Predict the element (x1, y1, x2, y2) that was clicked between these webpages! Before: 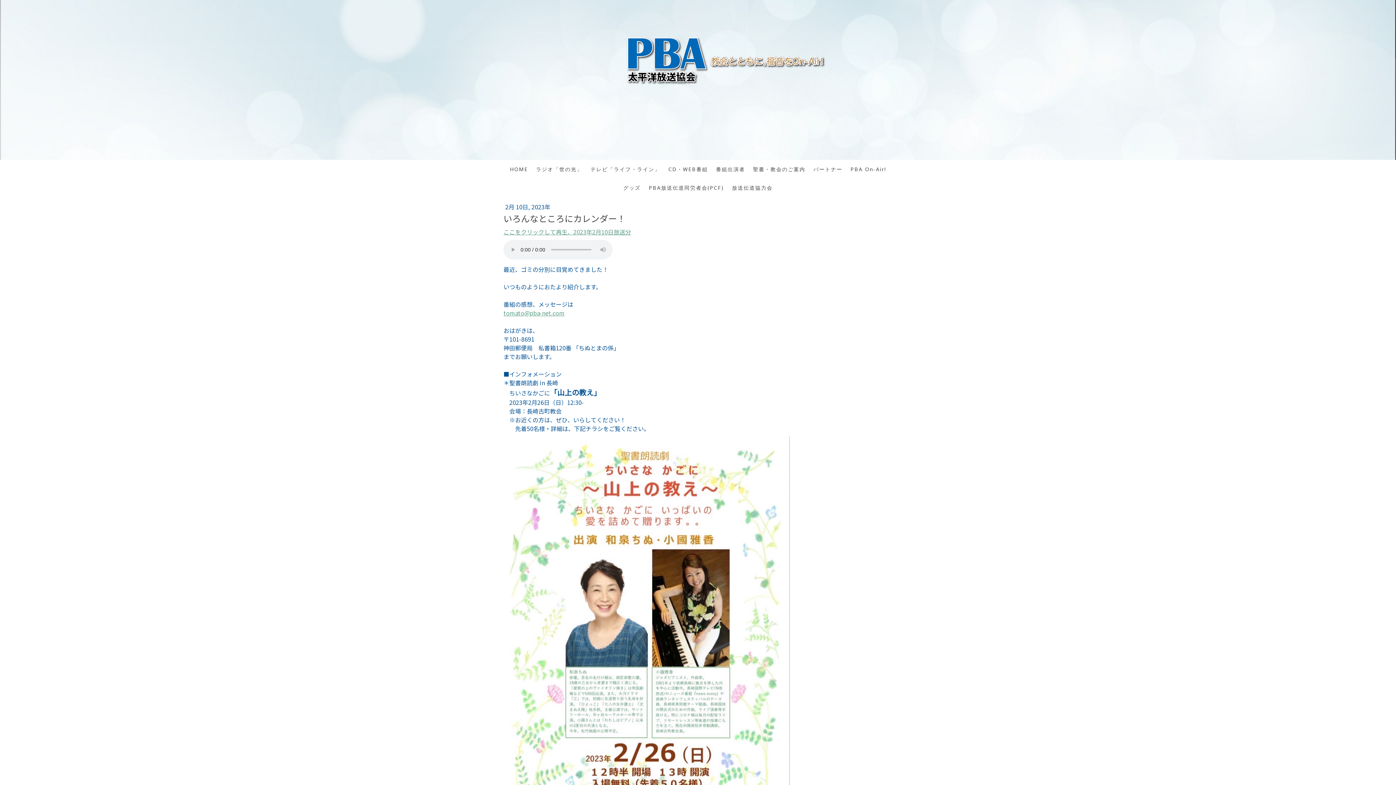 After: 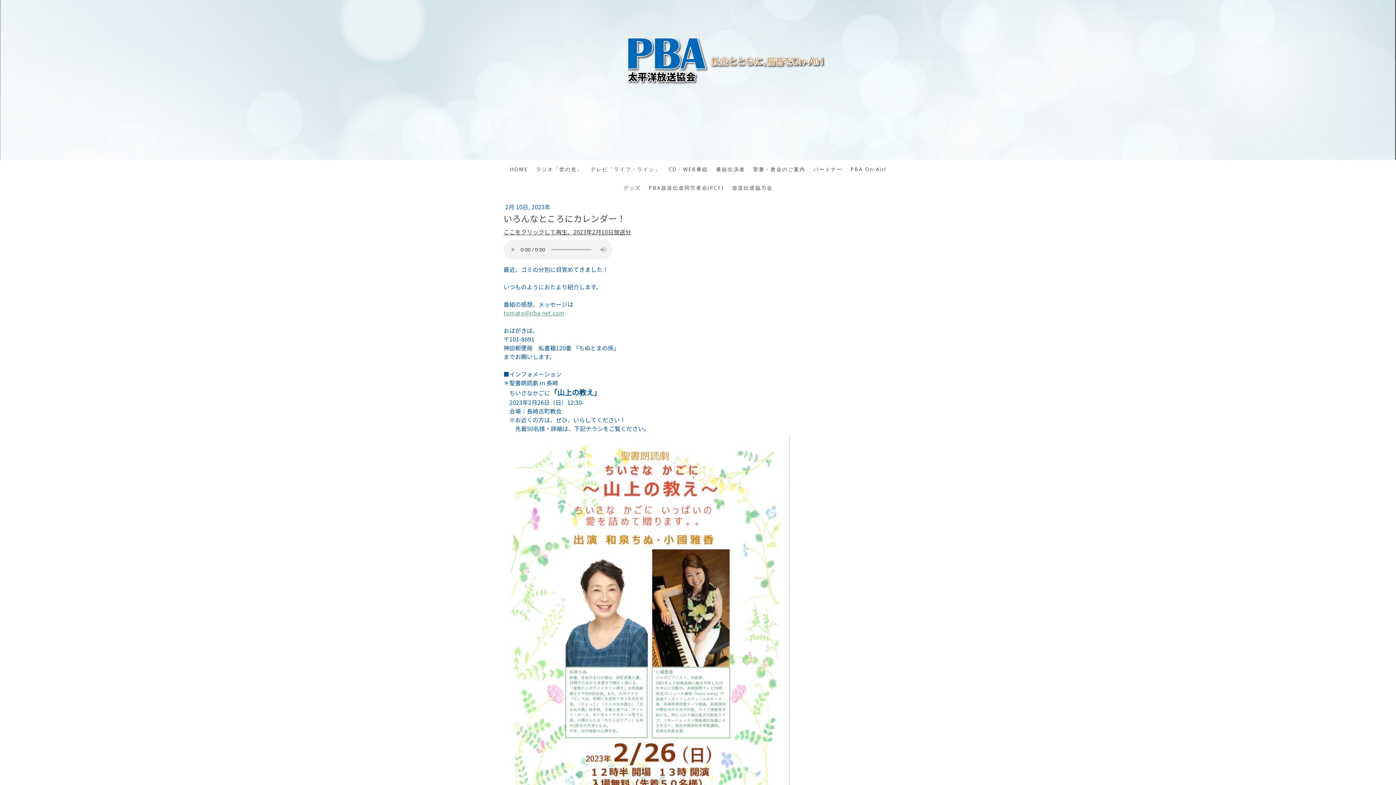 Action: bbox: (503, 227, 631, 236) label: ここをクリックして再生、2023年2月10日放送分